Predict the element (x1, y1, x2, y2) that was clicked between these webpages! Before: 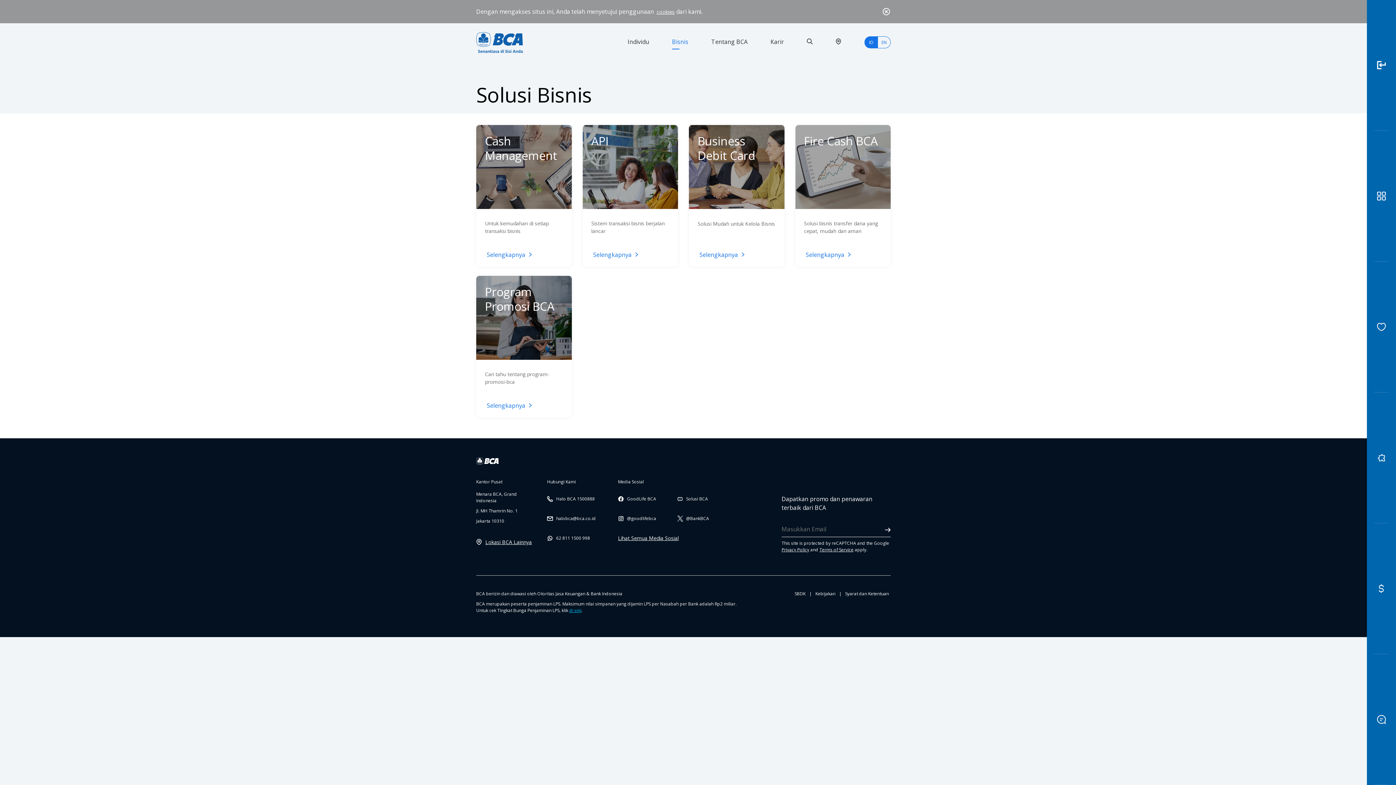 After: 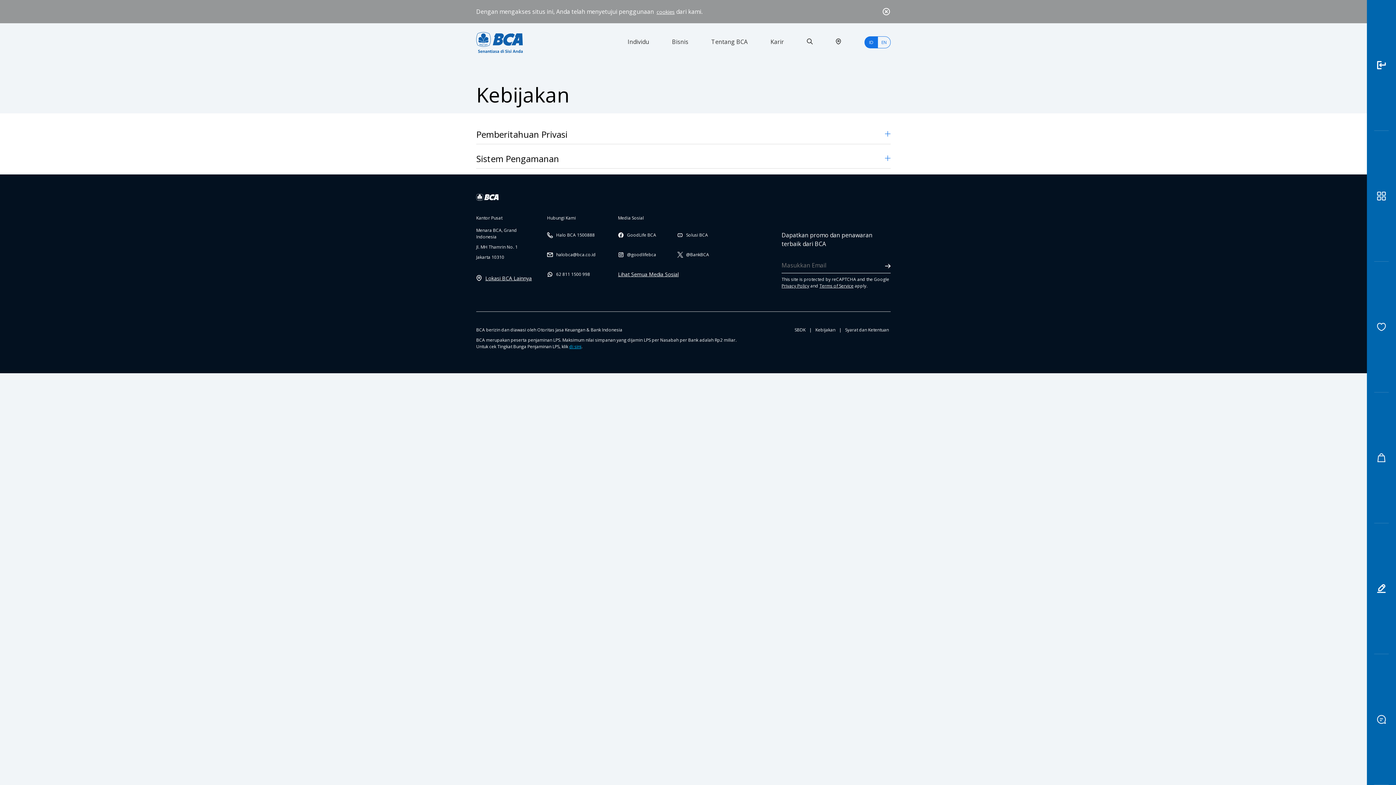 Action: label: Kebijakan bbox: (815, 590, 835, 596)